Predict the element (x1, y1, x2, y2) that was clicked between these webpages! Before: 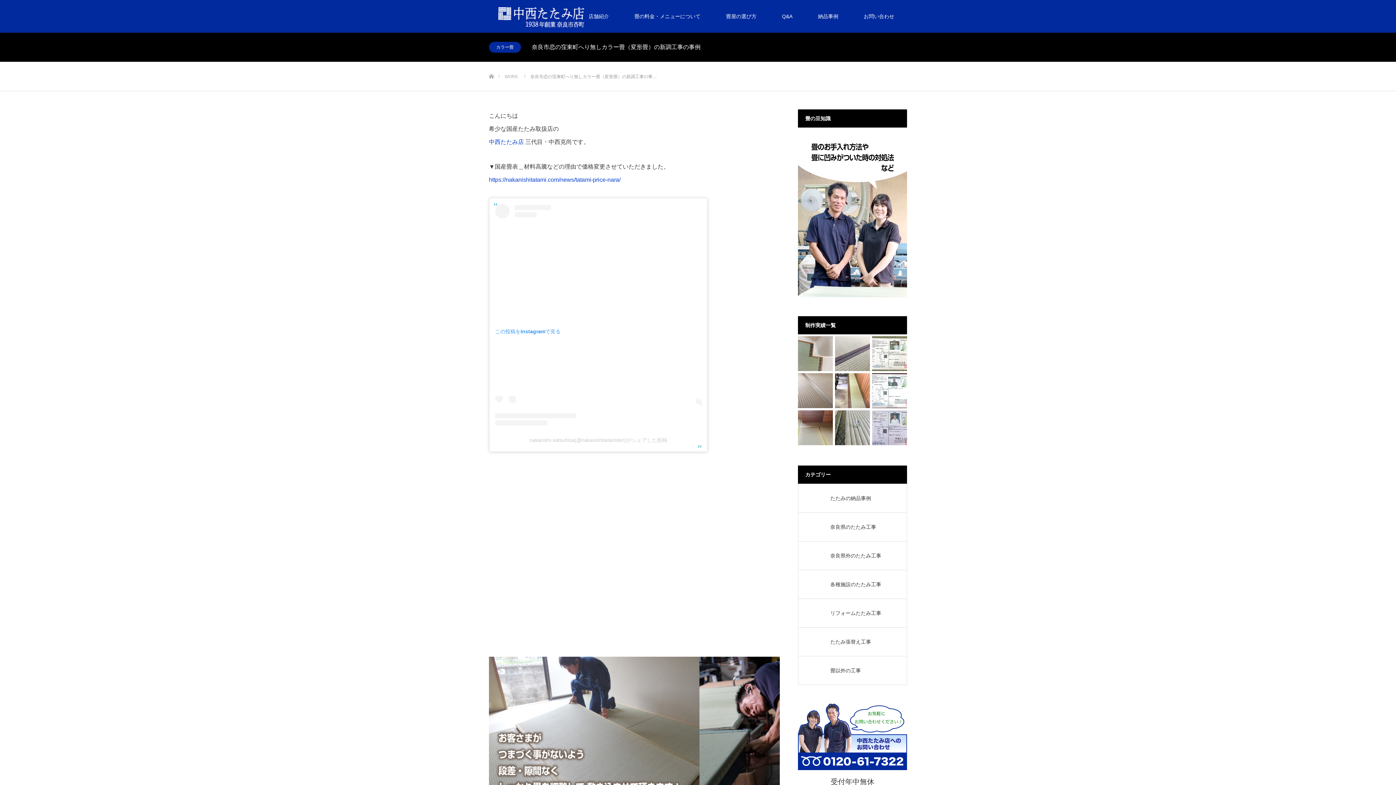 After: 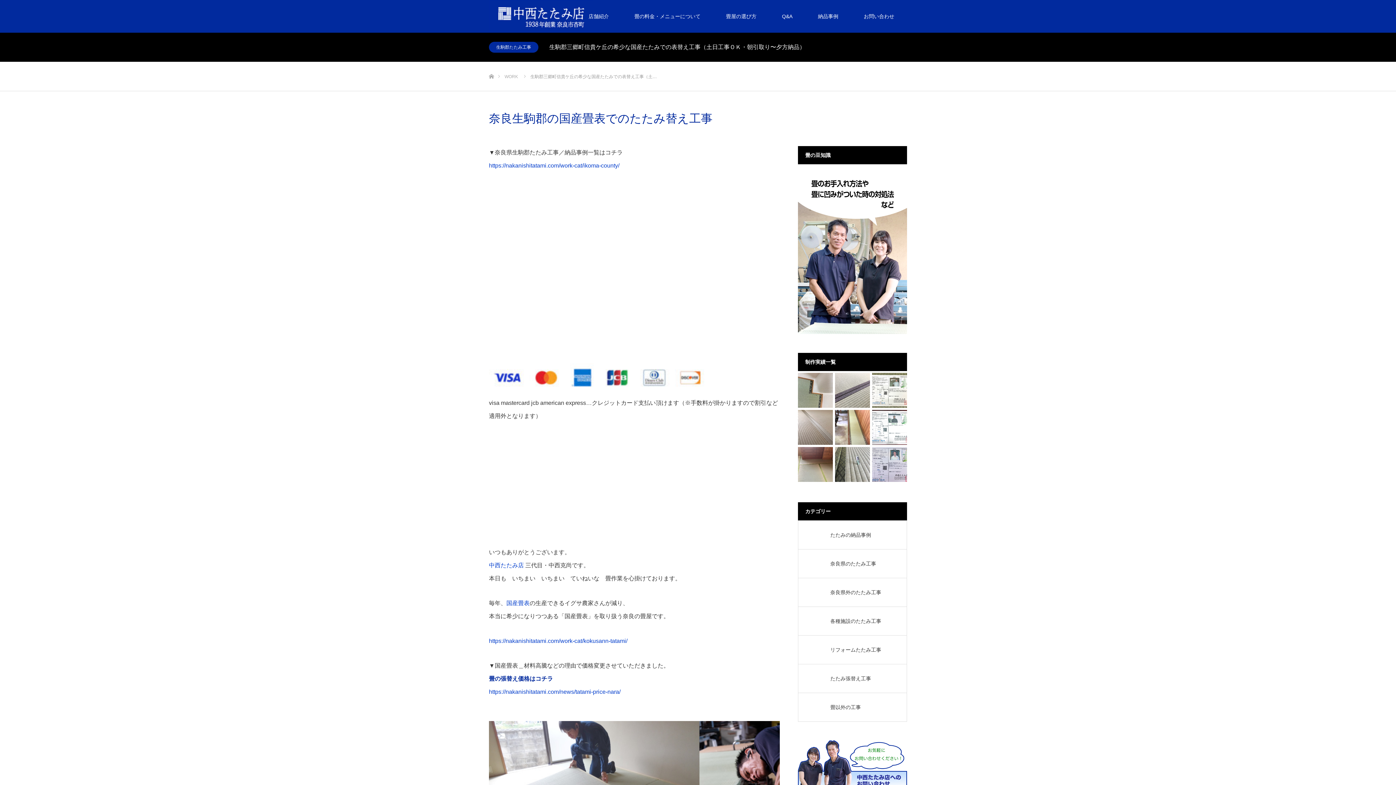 Action: bbox: (872, 410, 907, 445)